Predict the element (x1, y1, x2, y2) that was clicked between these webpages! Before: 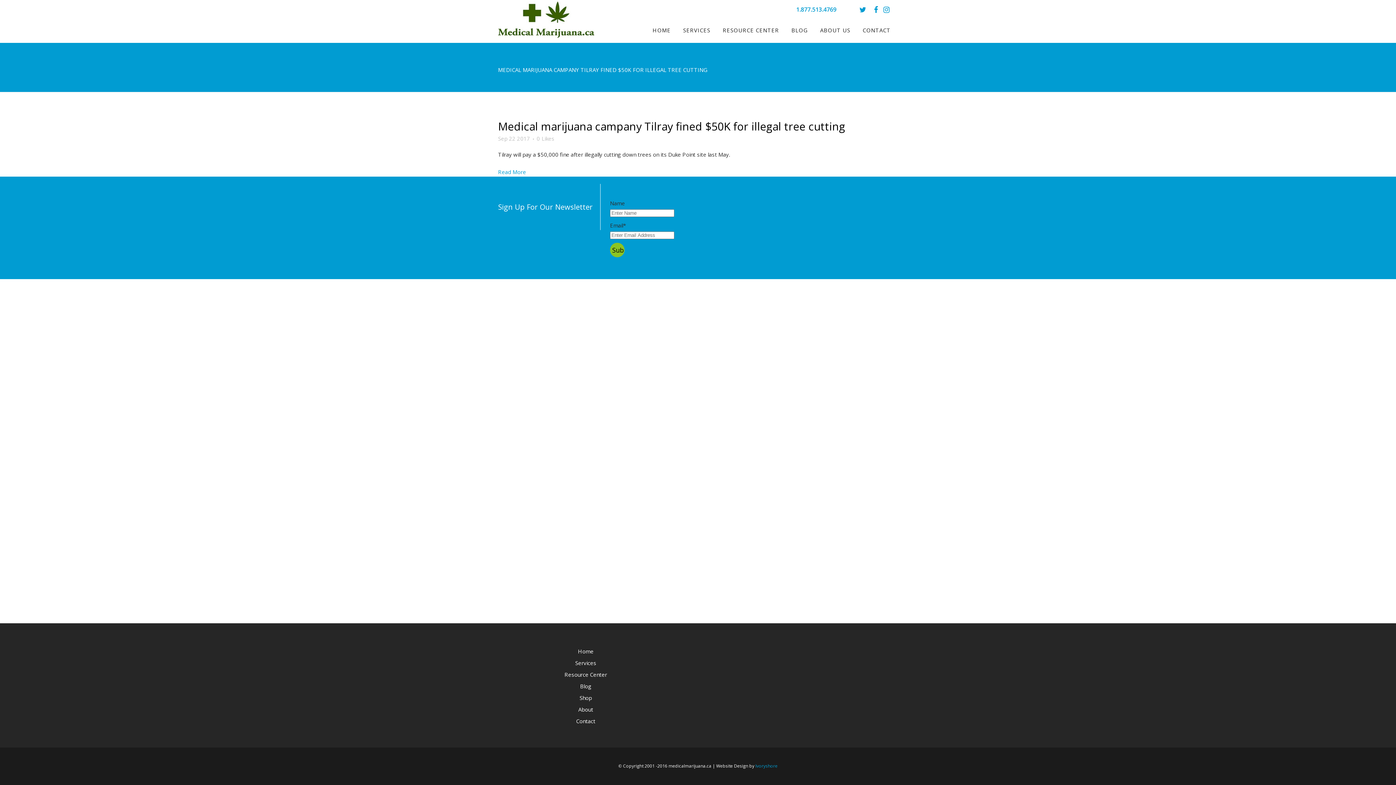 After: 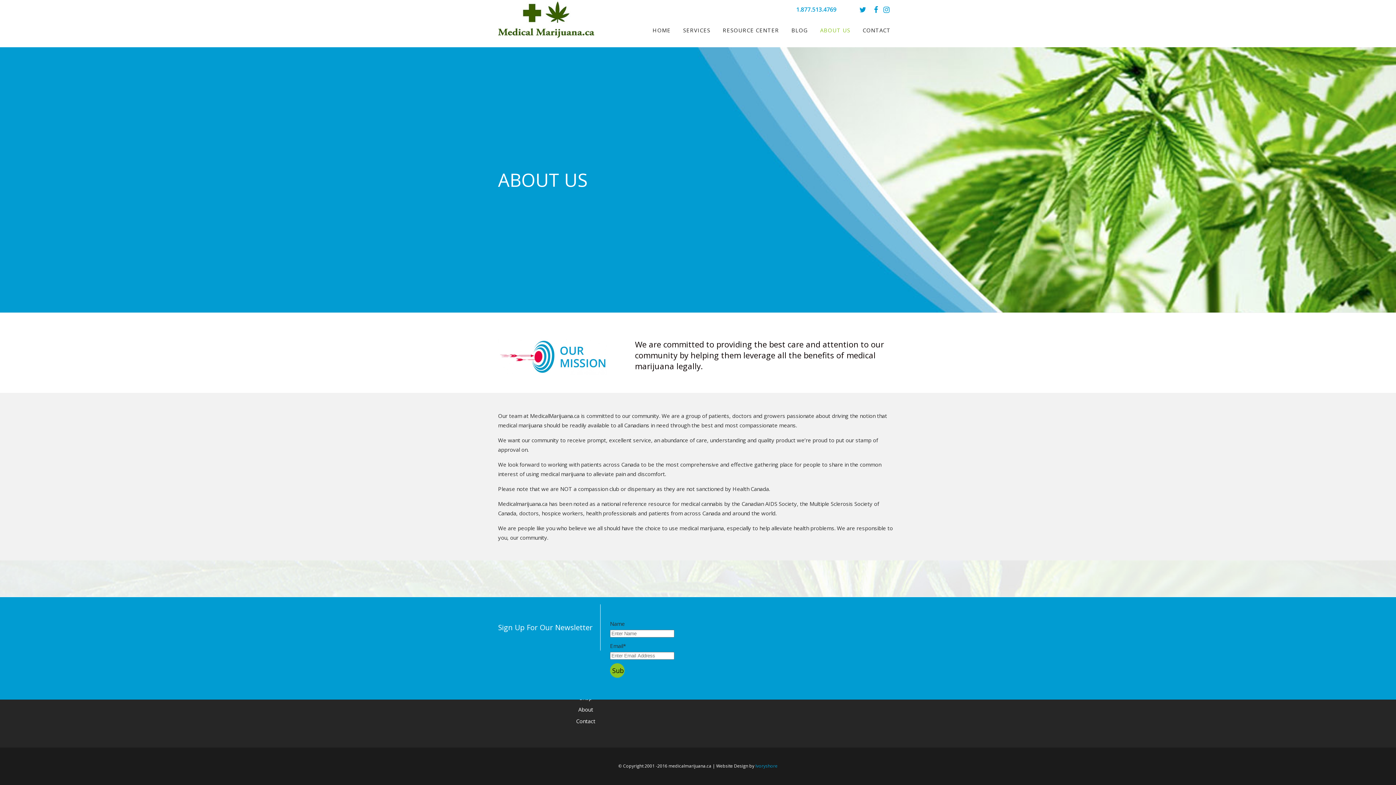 Action: bbox: (814, 22, 856, 37) label: ABOUT US